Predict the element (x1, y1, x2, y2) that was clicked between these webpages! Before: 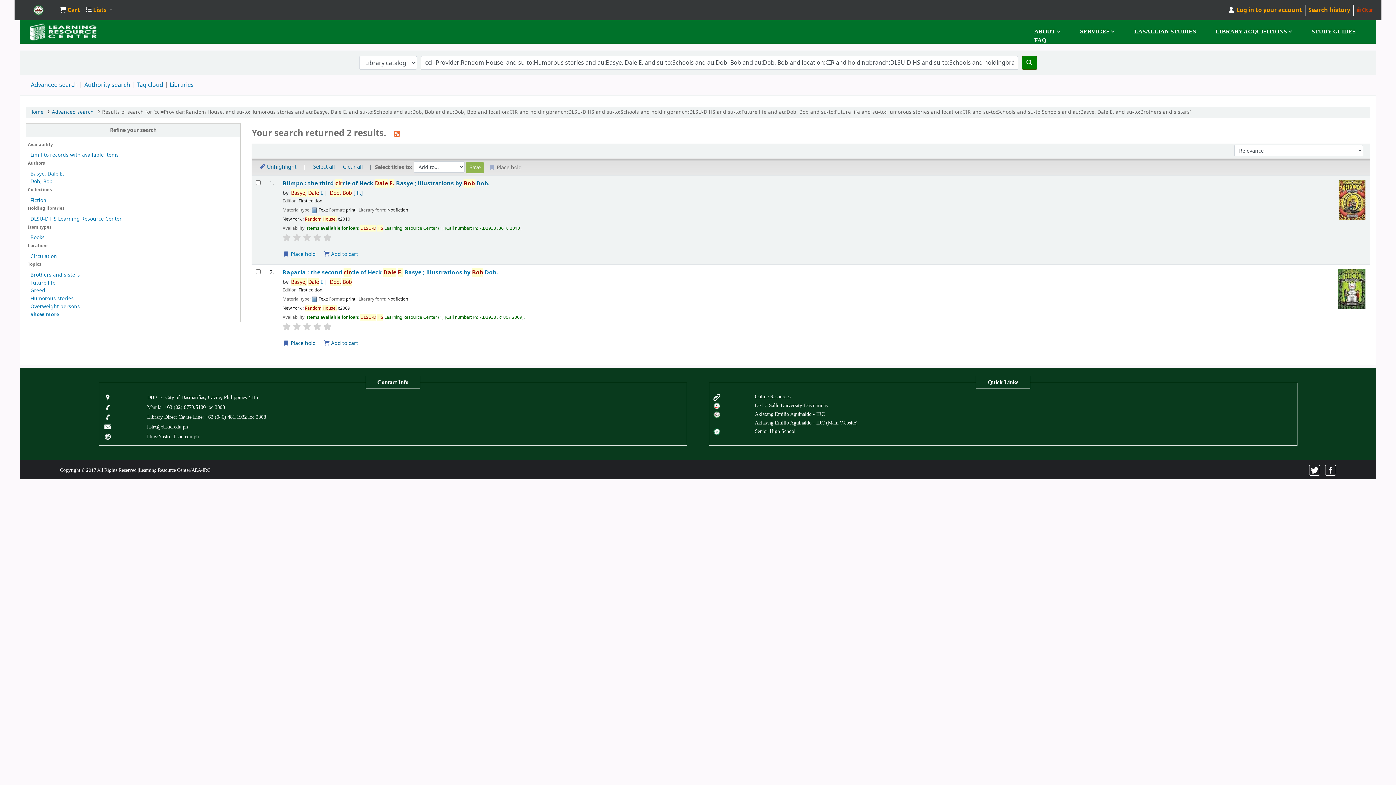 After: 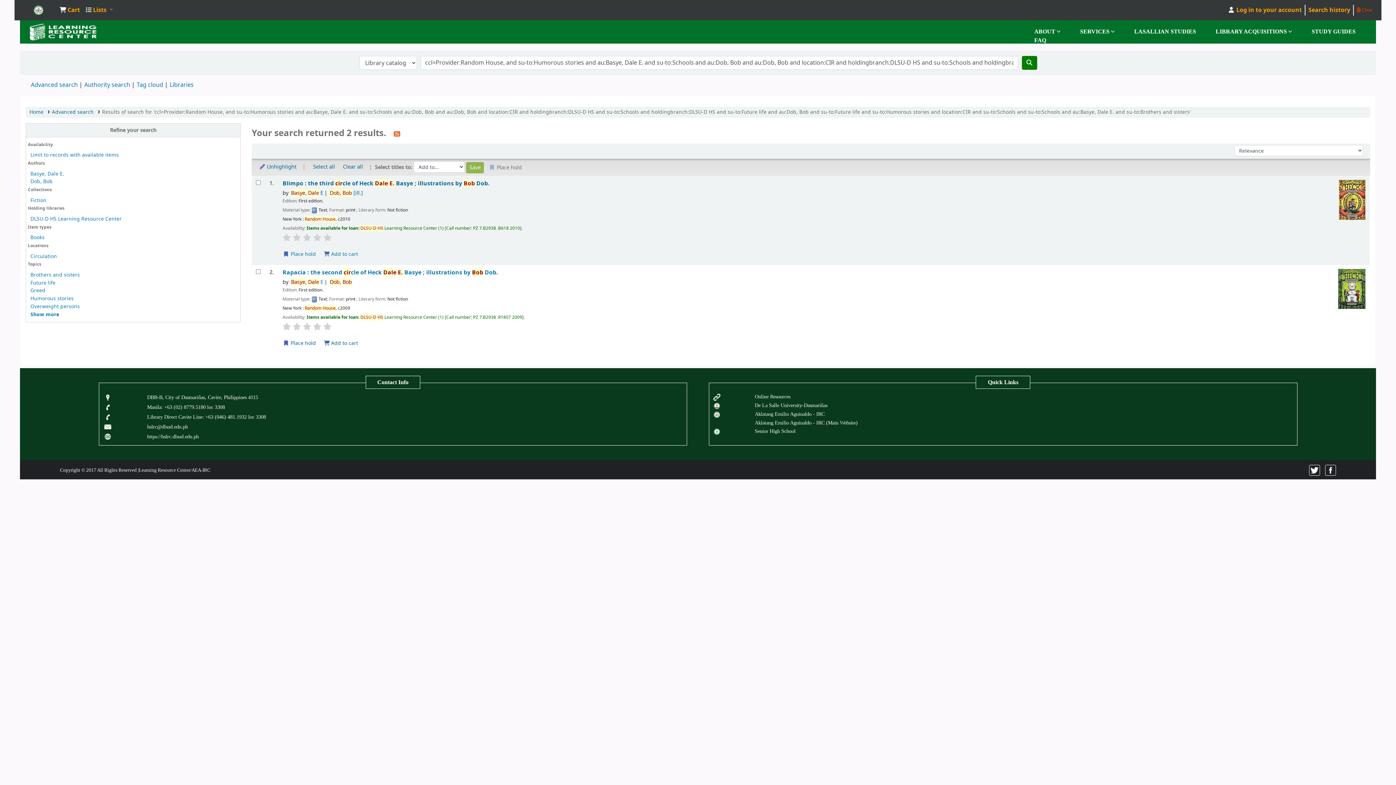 Action: bbox: (323, 233, 331, 241)